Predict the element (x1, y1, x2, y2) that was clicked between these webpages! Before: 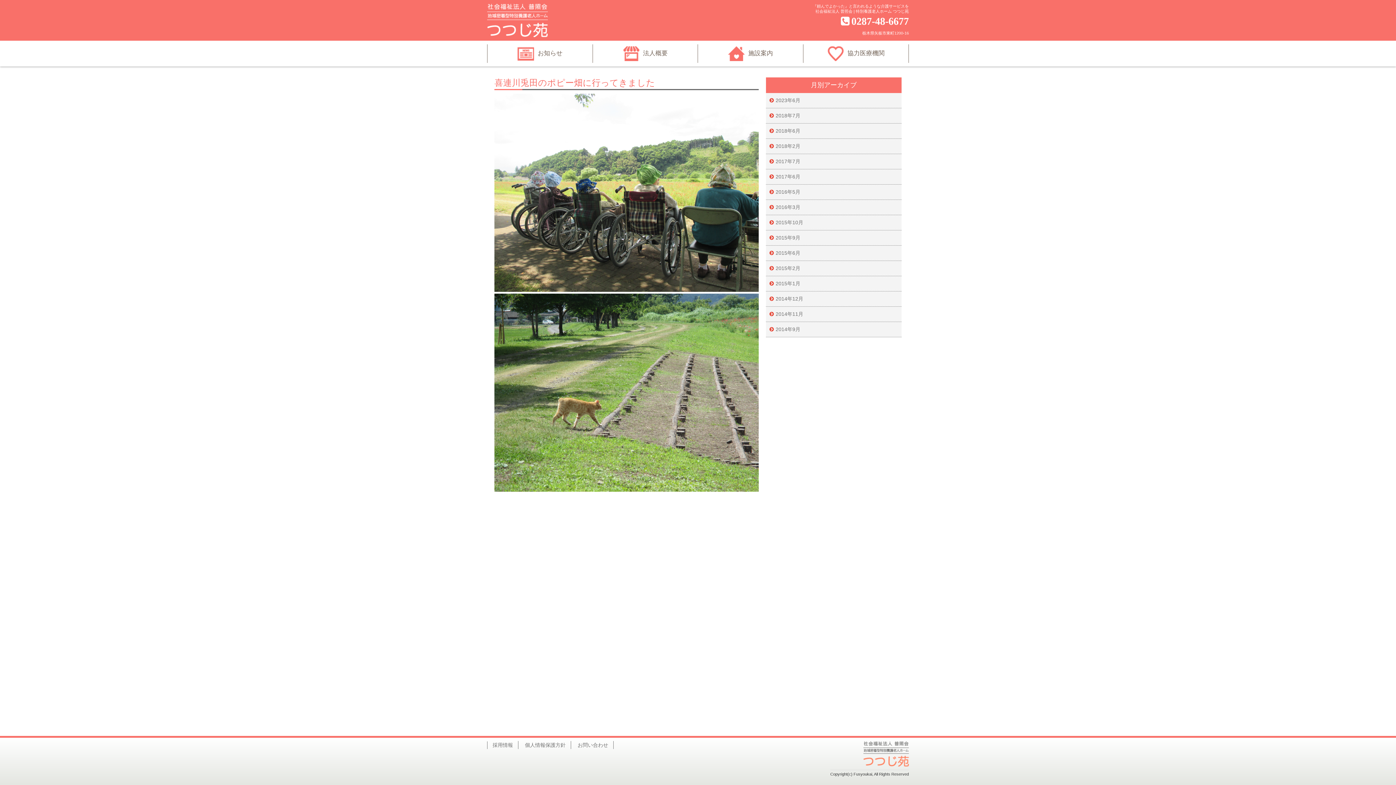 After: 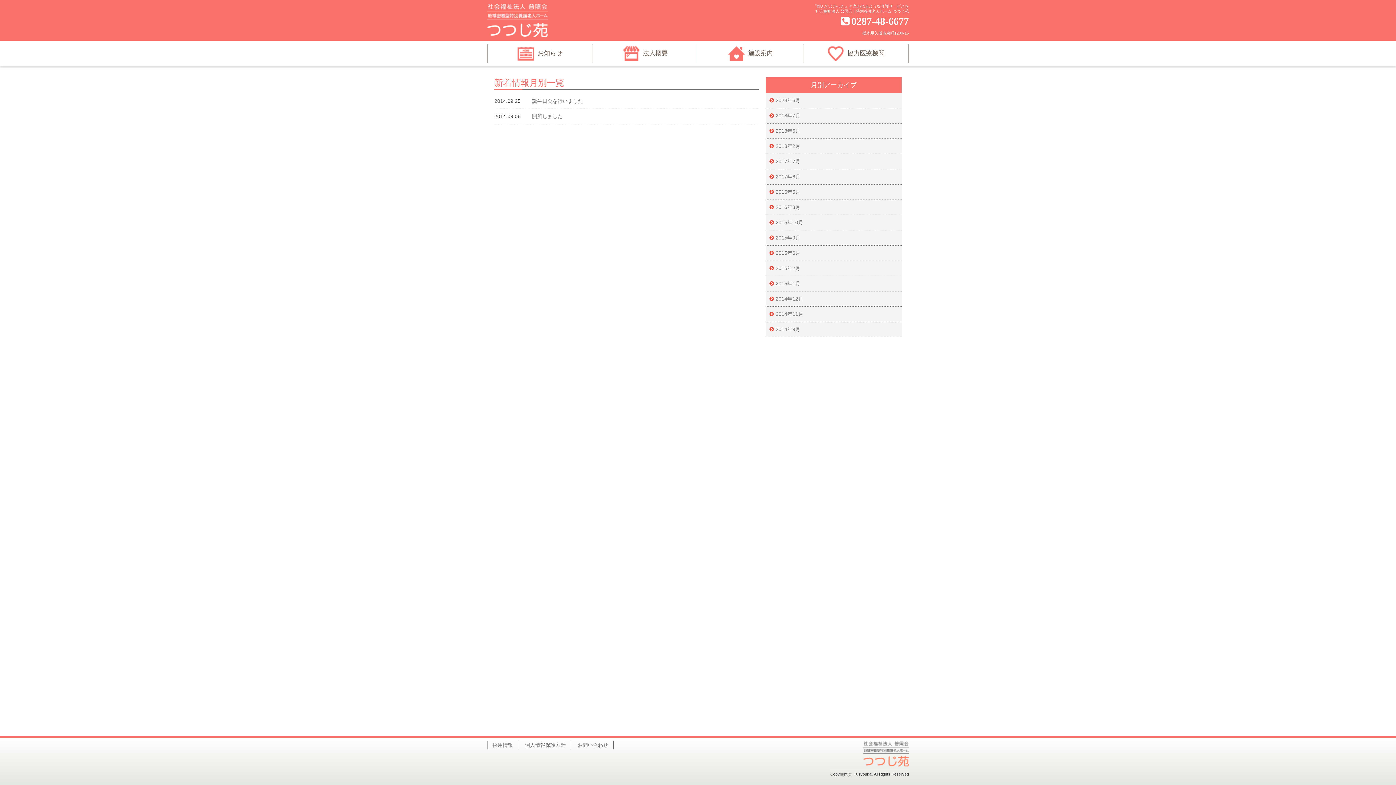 Action: label: 2014年9月 bbox: (775, 326, 800, 332)